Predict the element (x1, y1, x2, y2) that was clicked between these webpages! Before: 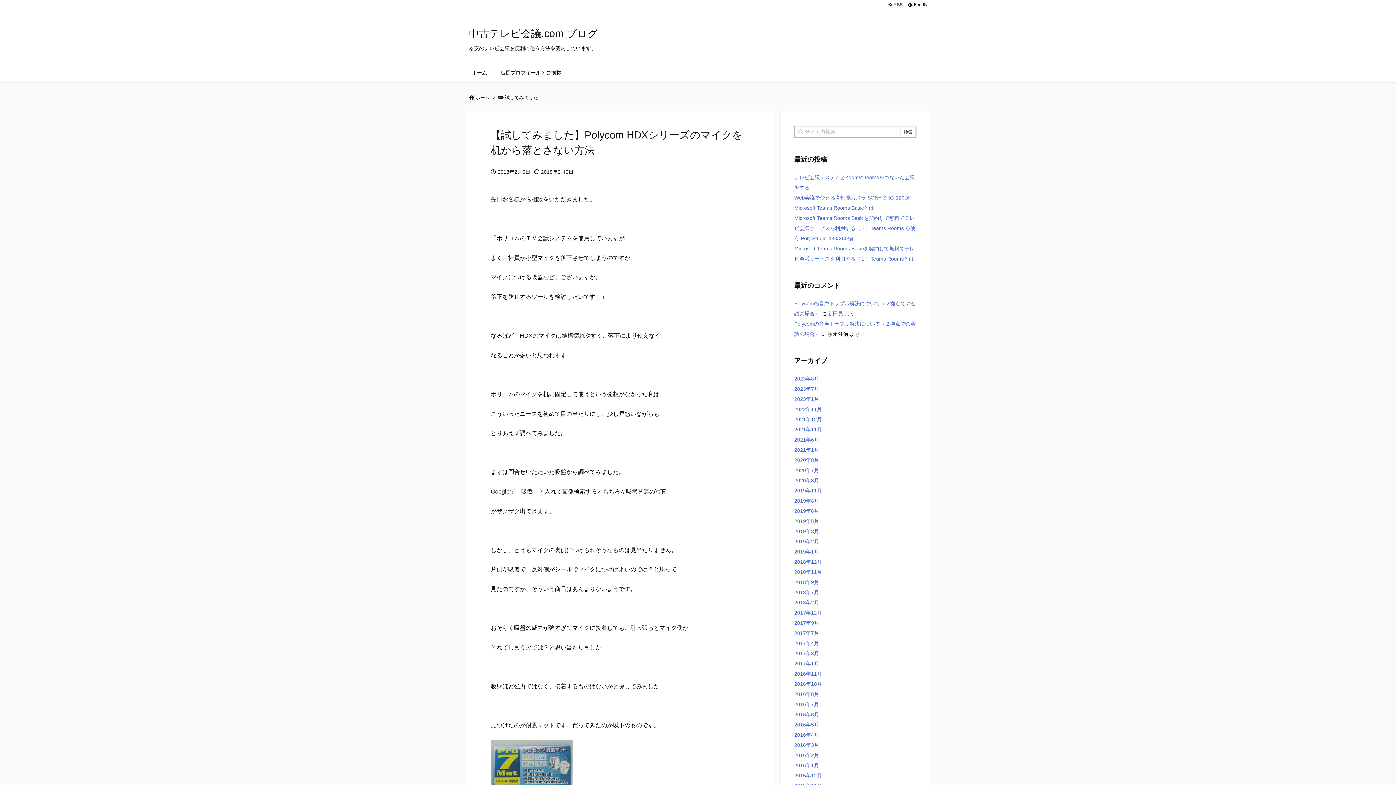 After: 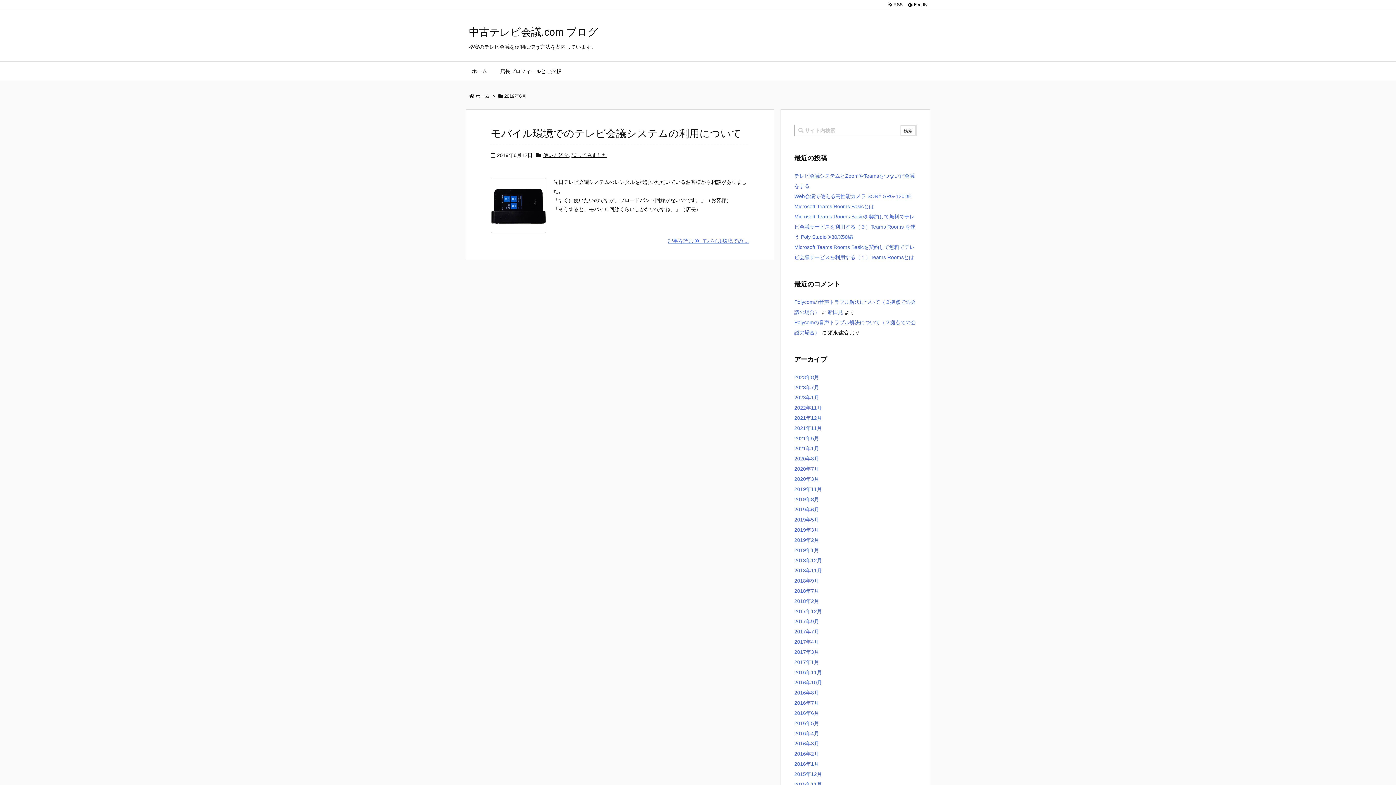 Action: bbox: (794, 508, 819, 514) label: 2019年6月